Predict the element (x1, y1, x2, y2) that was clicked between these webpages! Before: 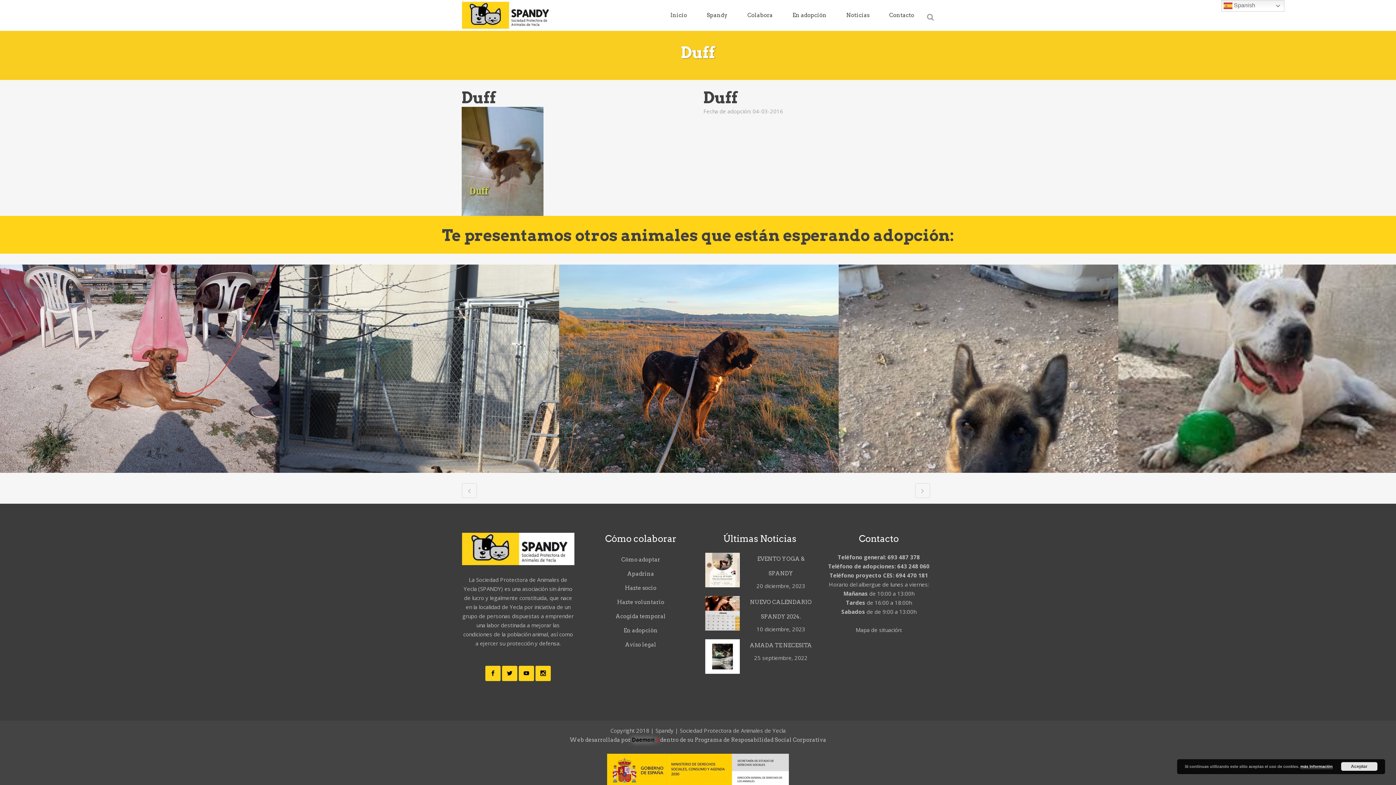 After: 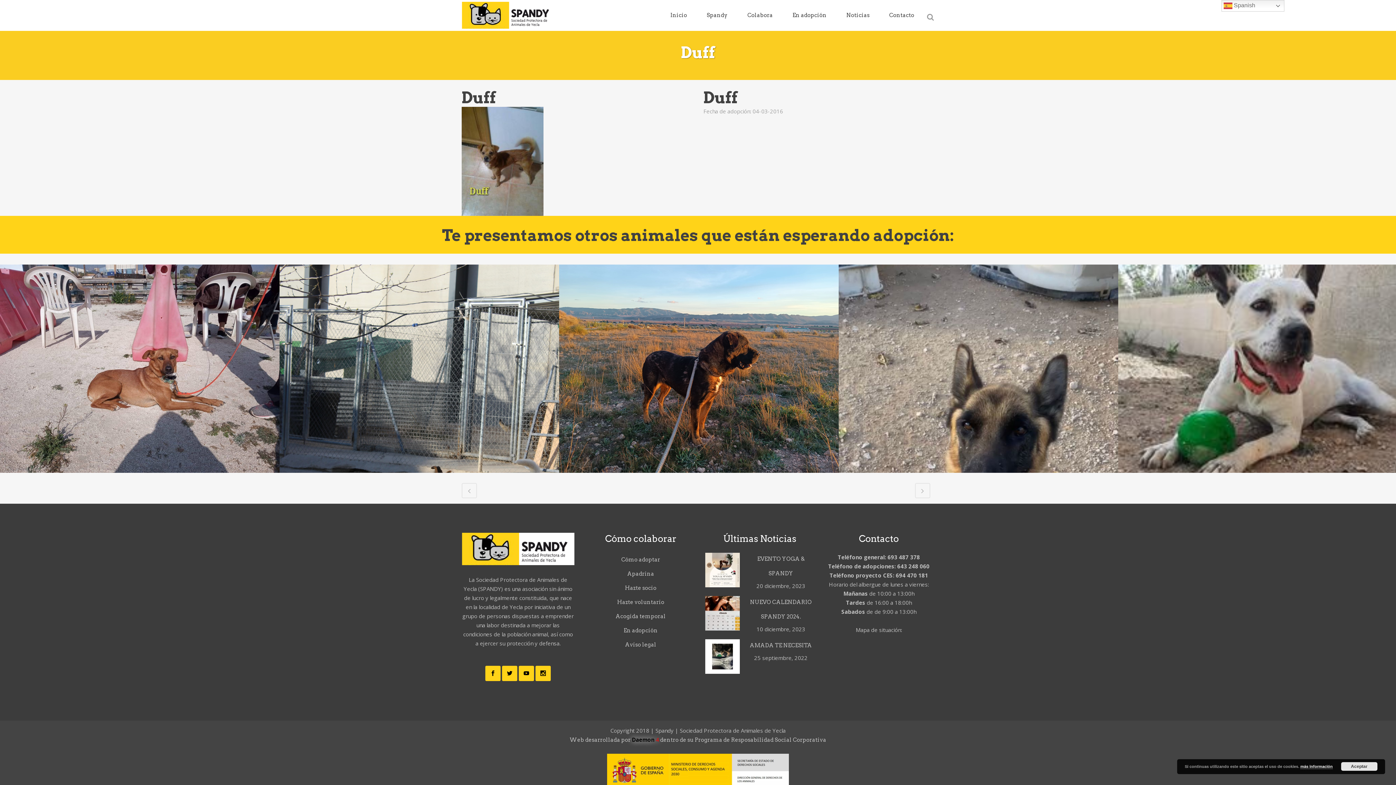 Action: label: más información bbox: (1300, 764, 1333, 769)